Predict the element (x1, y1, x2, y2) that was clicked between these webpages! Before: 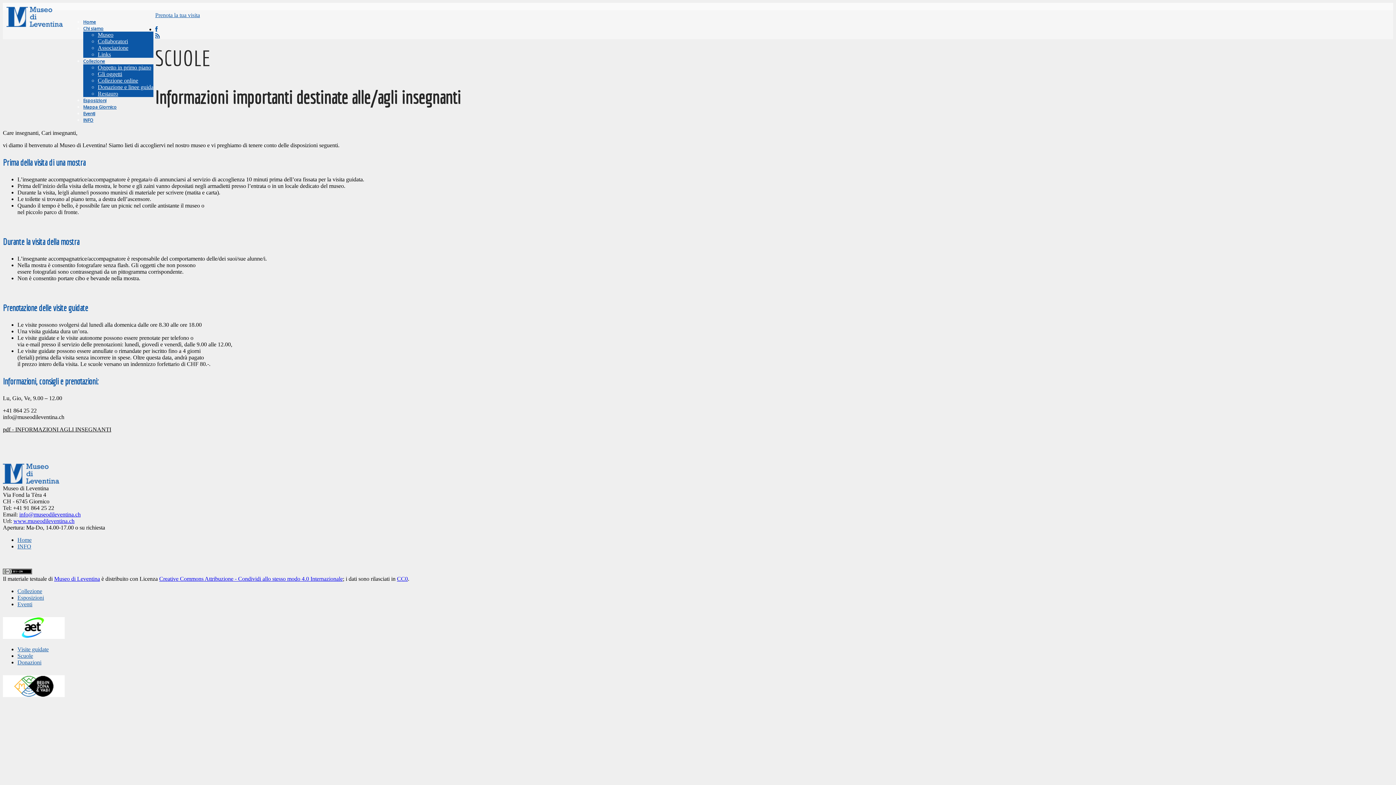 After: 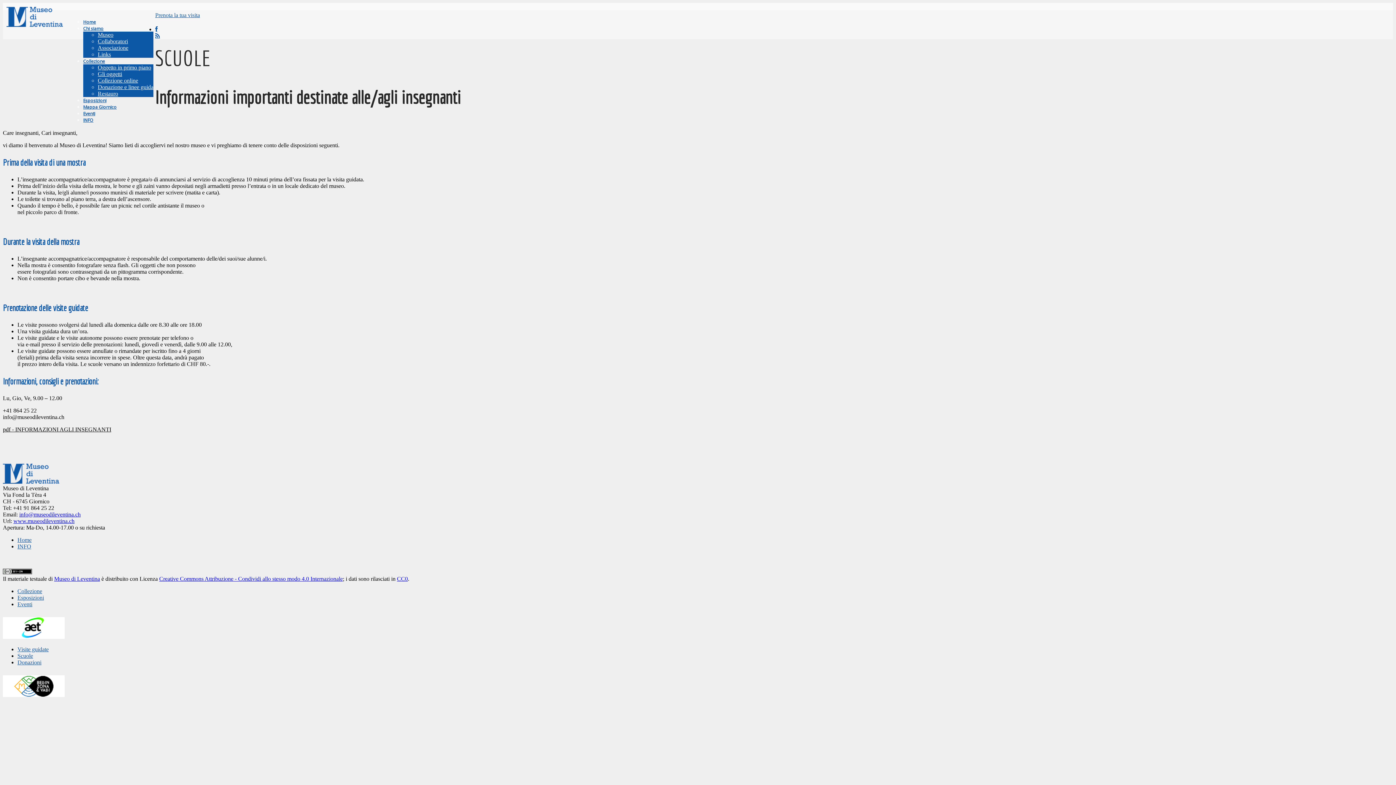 Action: bbox: (2, 634, 64, 640)